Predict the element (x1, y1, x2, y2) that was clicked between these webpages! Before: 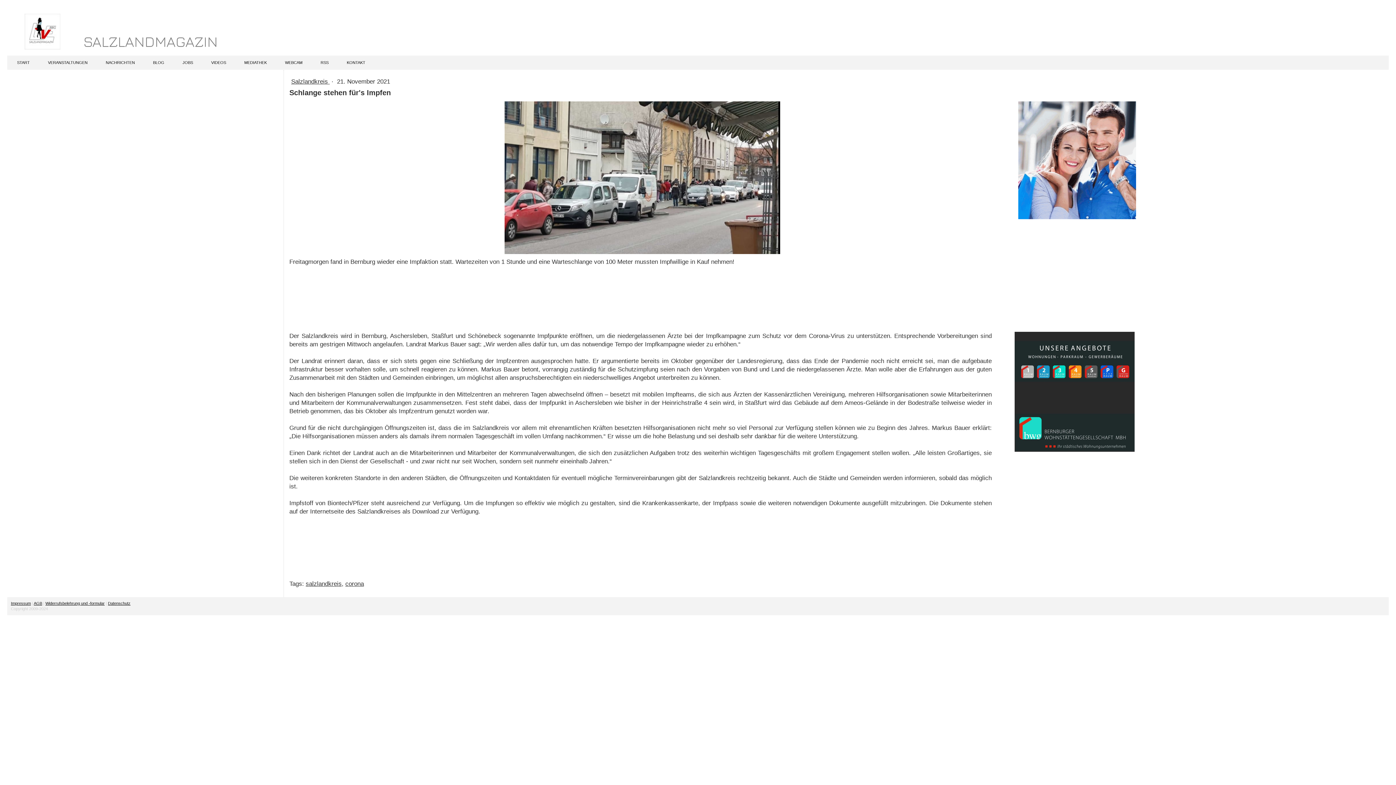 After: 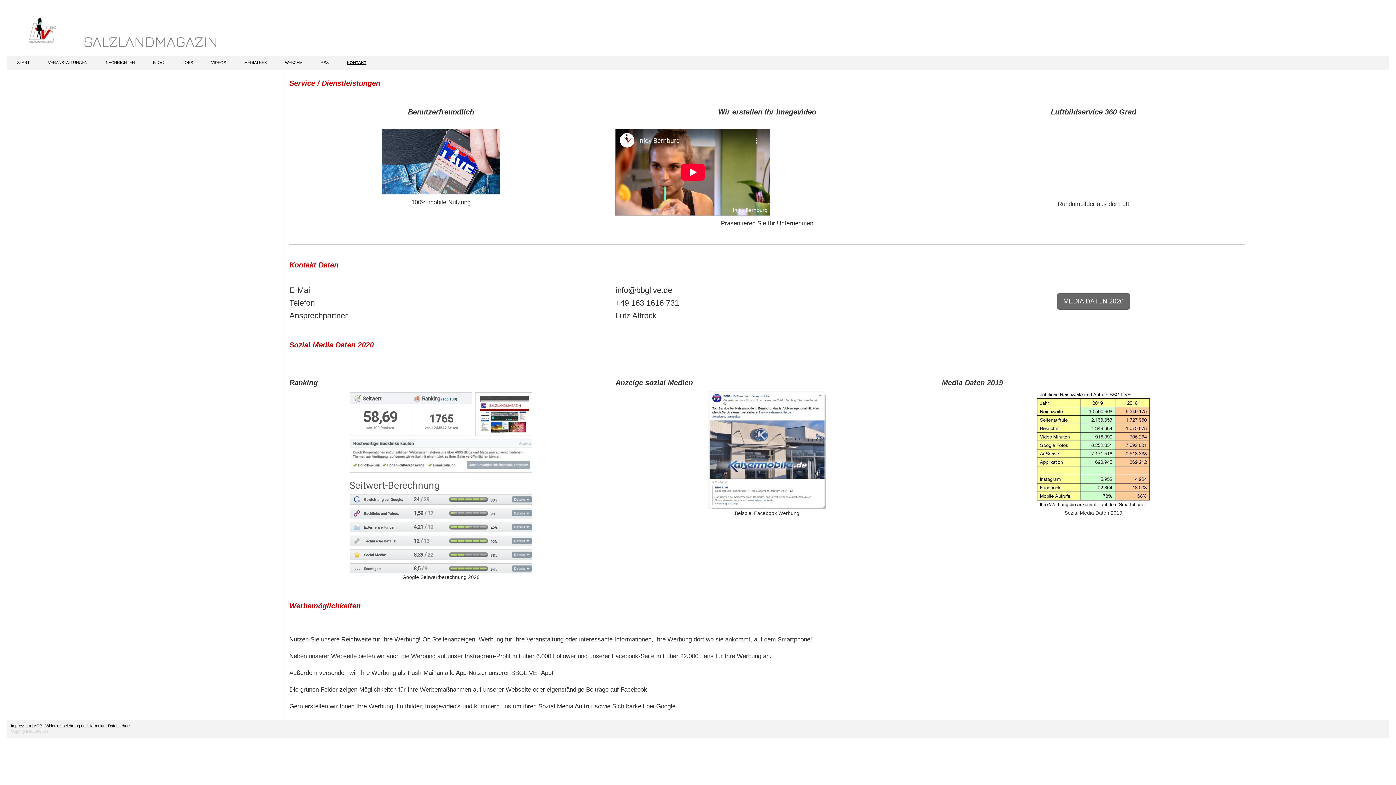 Action: label: KONTAKT bbox: (337, 56, 374, 69)